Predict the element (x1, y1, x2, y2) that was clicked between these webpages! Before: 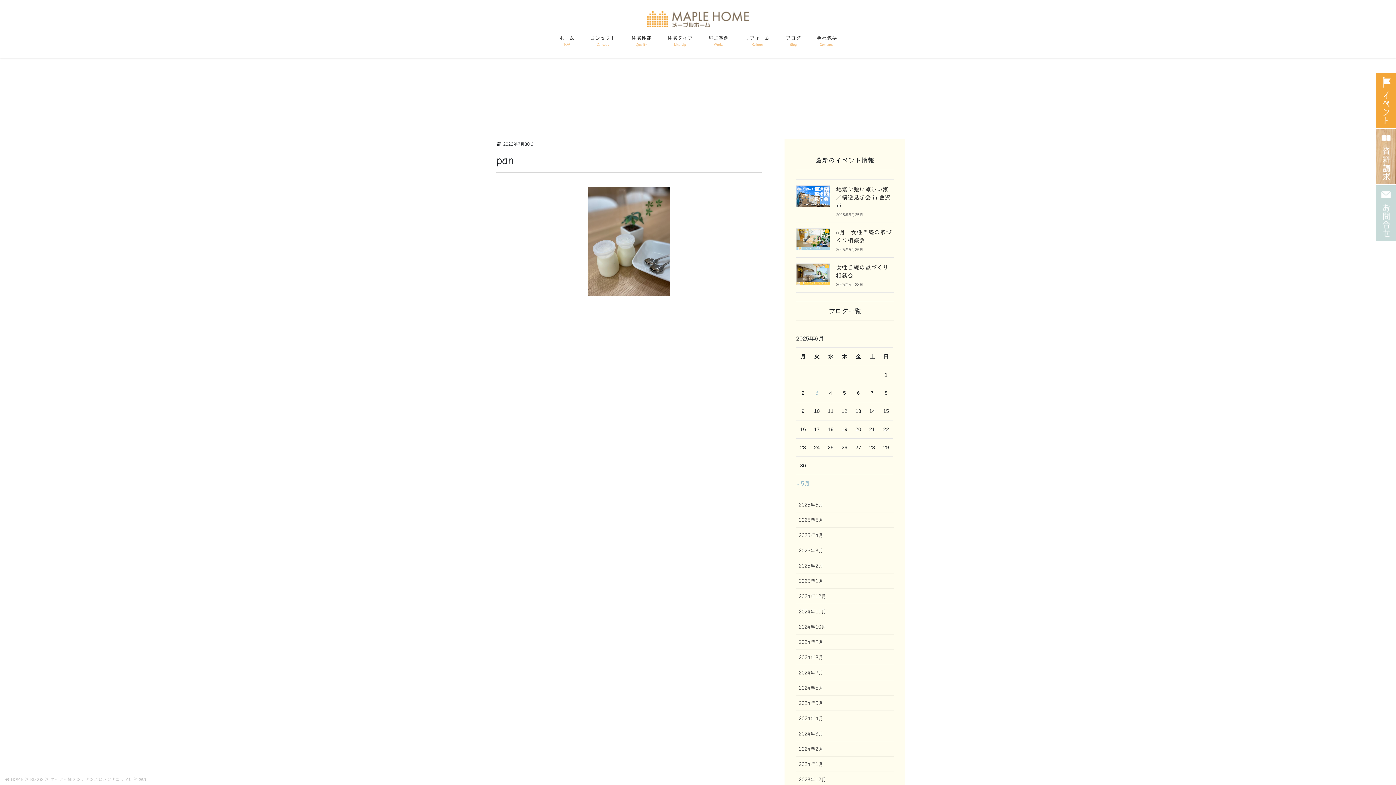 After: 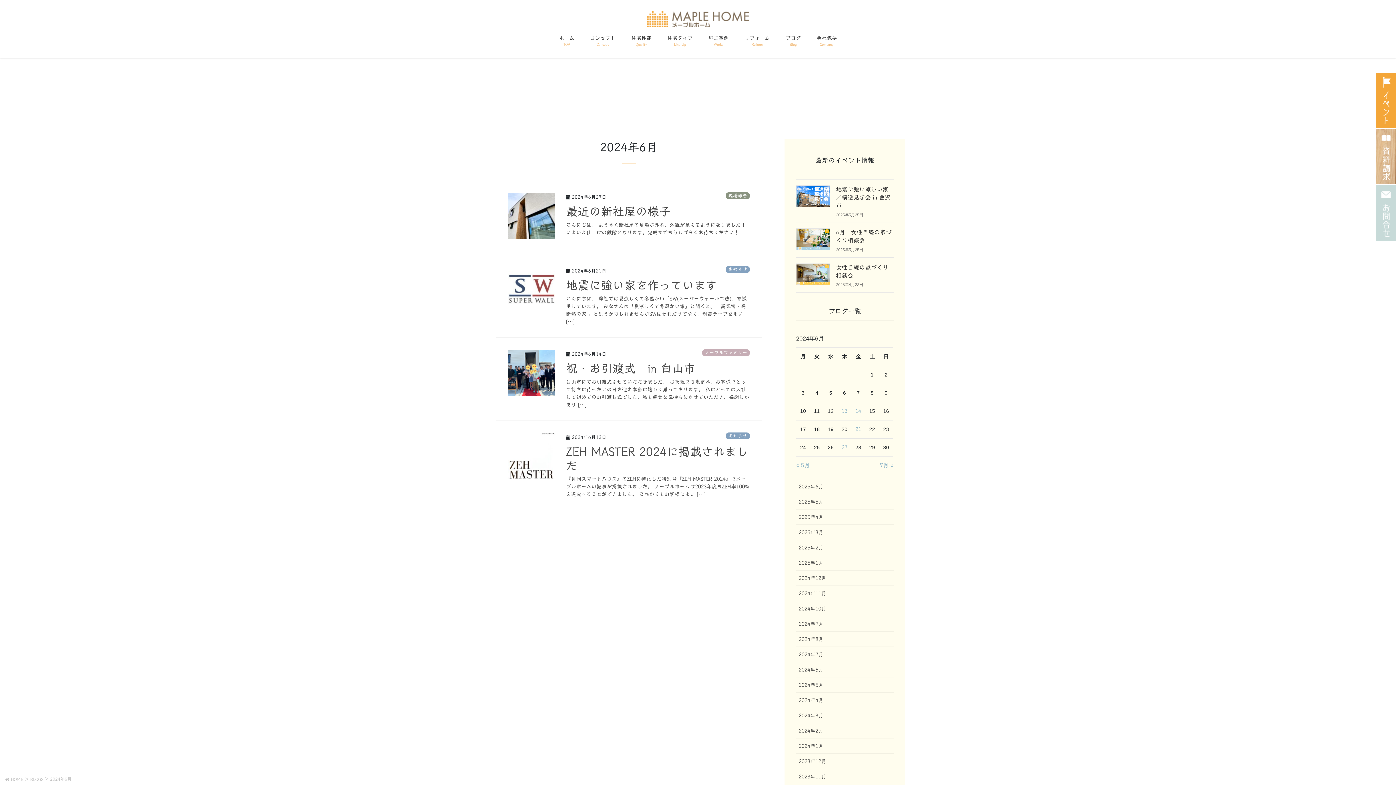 Action: bbox: (796, 680, 893, 695) label: 2024年6月